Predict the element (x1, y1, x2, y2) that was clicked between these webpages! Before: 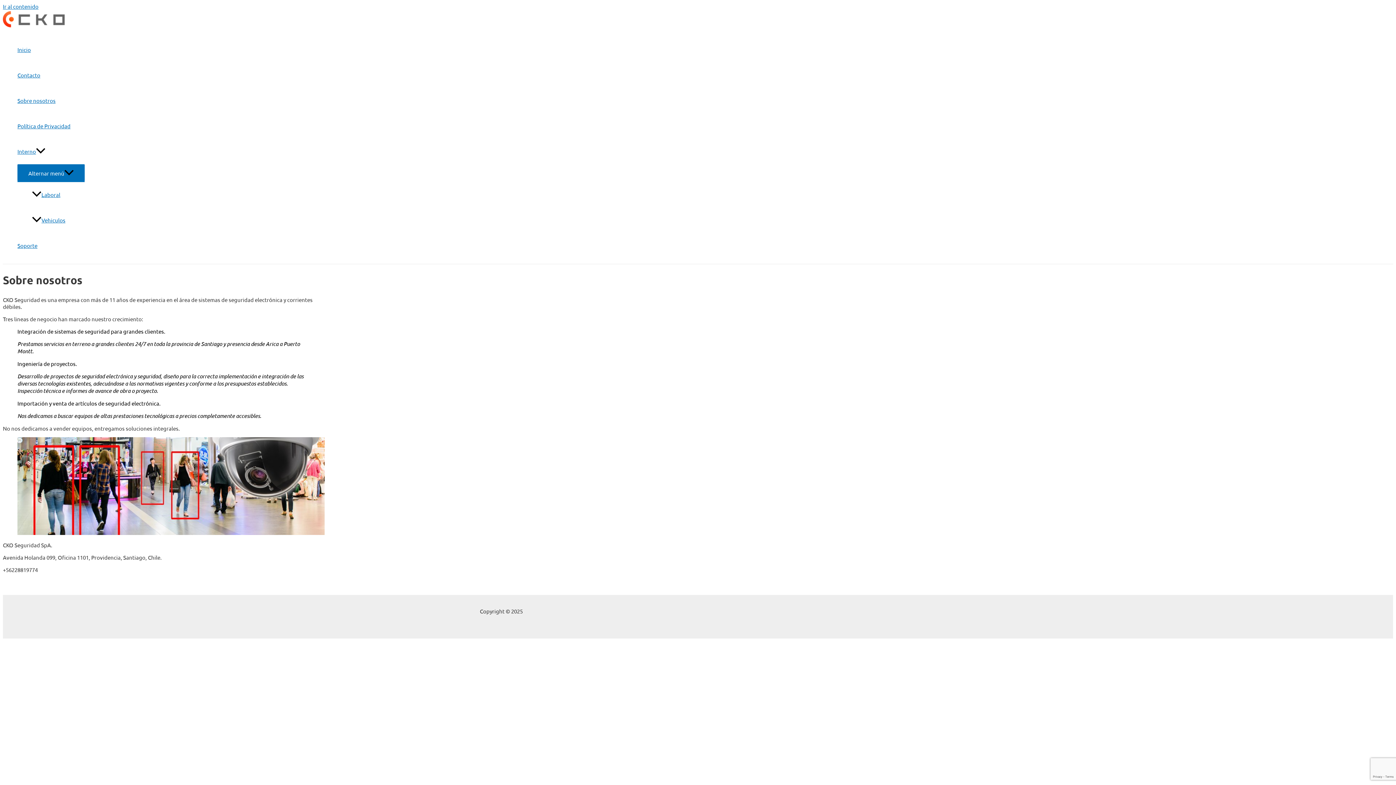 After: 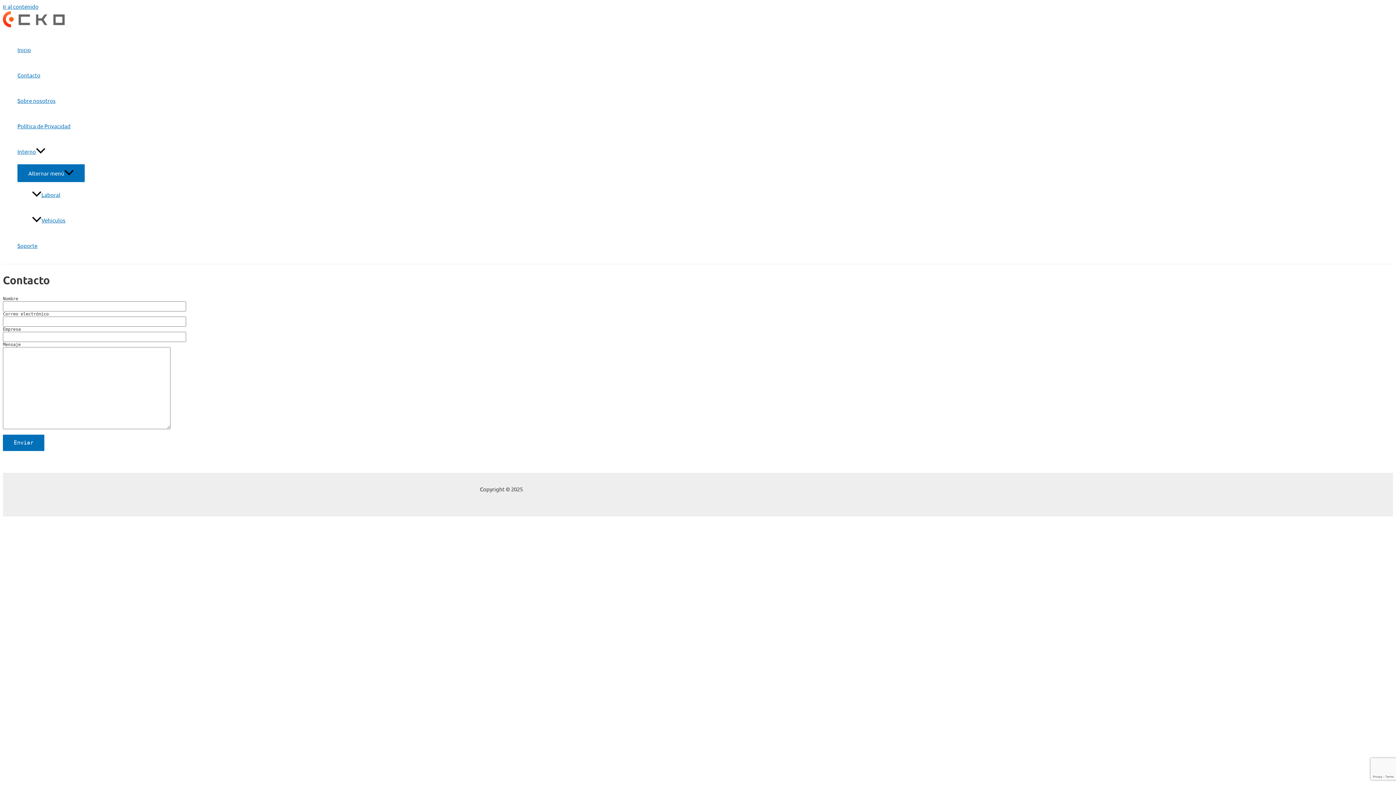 Action: bbox: (17, 62, 84, 88) label: Contacto